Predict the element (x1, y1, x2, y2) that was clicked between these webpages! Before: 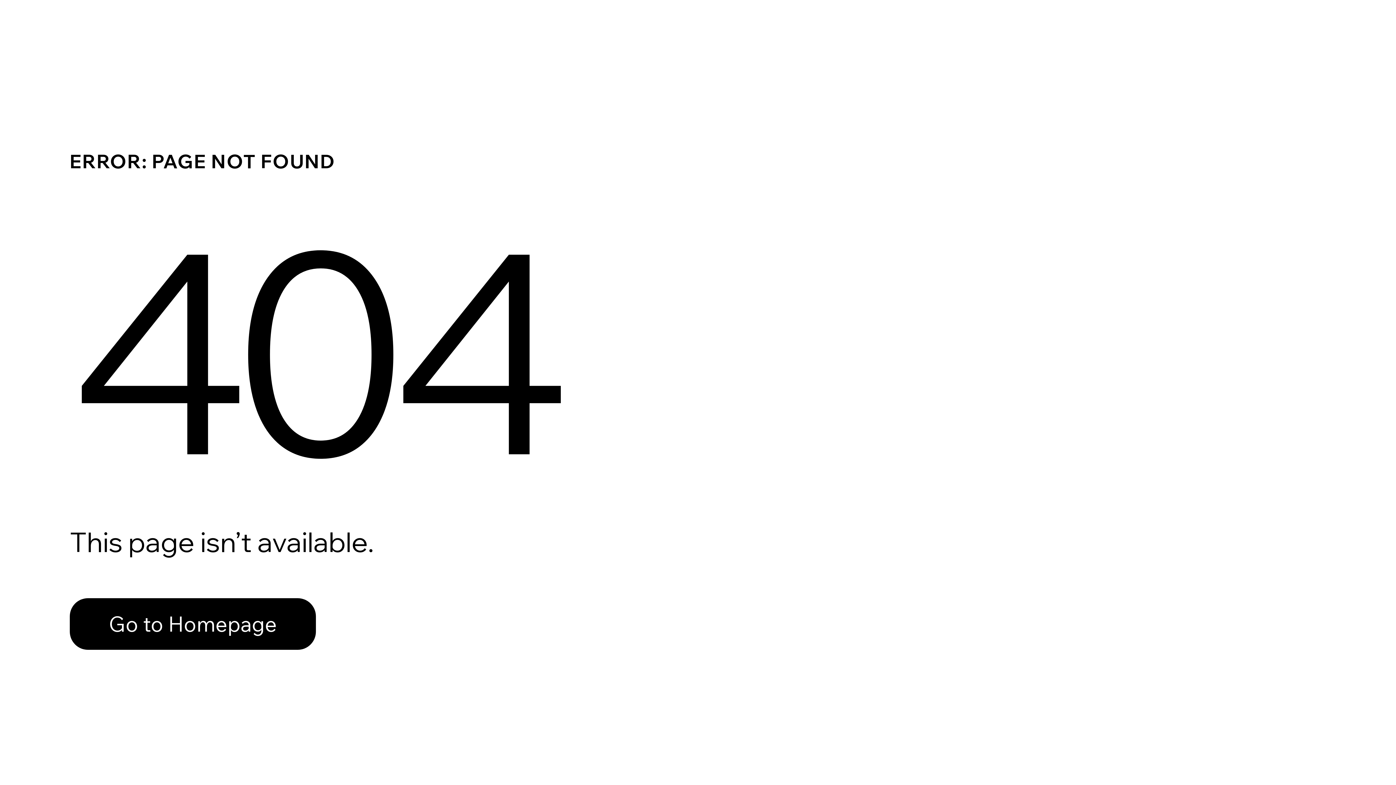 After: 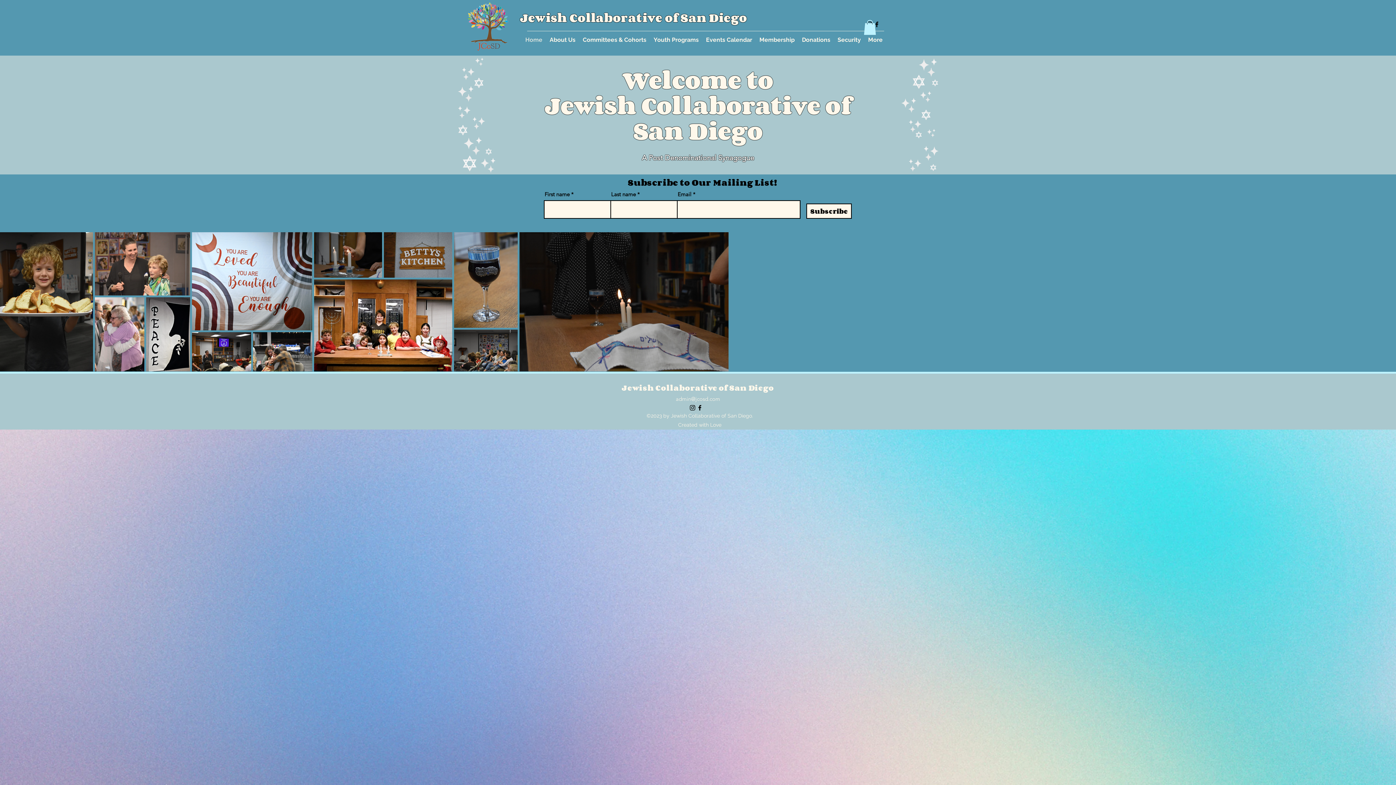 Action: bbox: (69, 582, 768, 659) label: Go to Homepage